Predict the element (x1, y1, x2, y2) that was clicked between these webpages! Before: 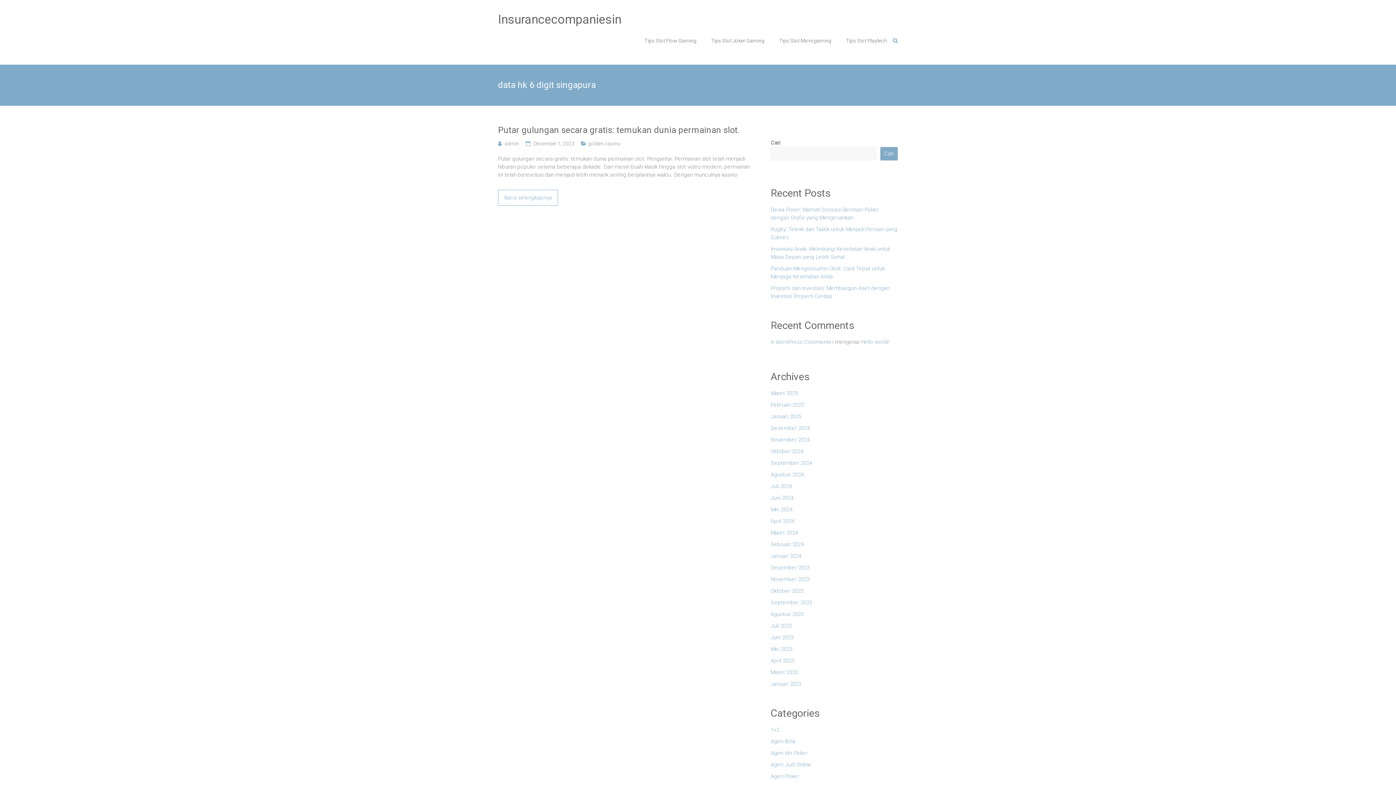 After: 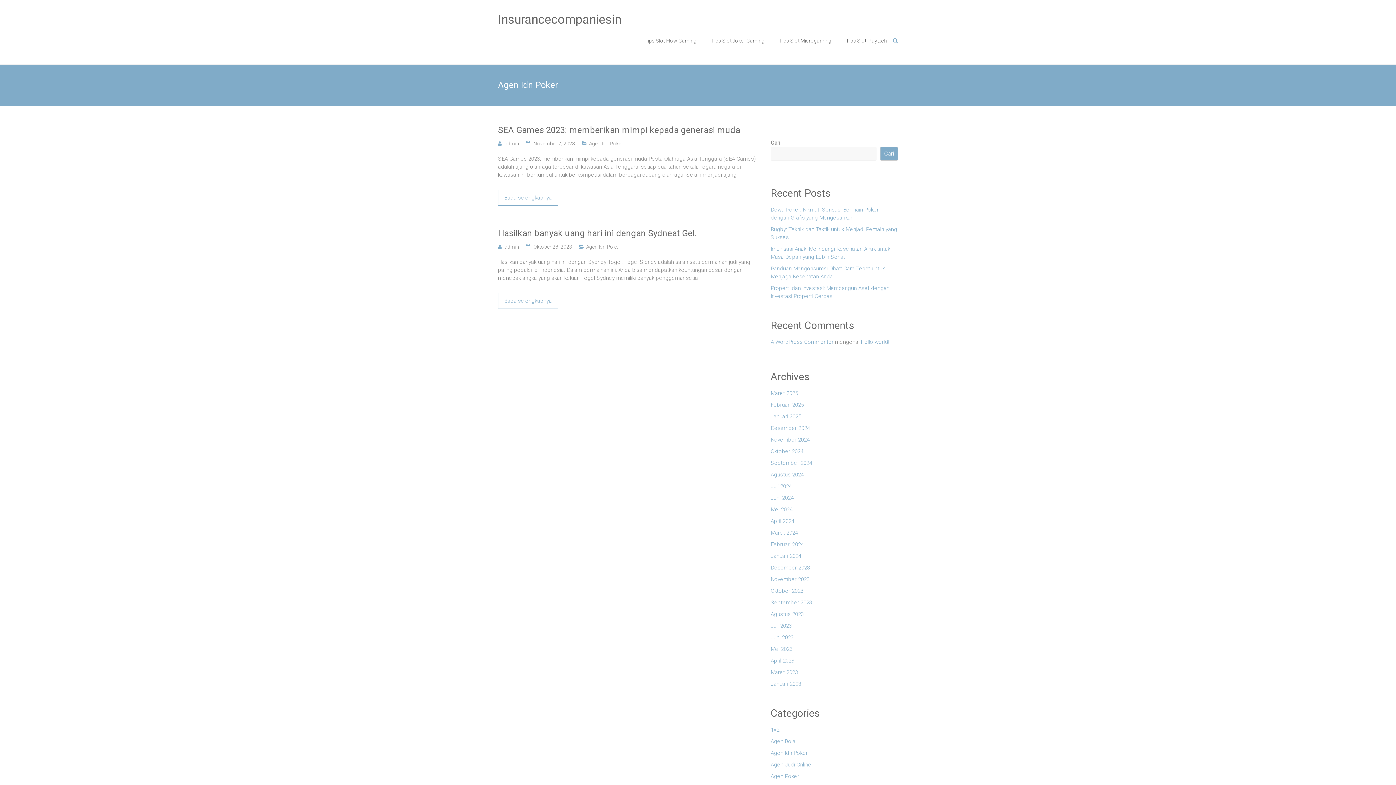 Action: bbox: (770, 749, 808, 761) label: Agen Idn Poker